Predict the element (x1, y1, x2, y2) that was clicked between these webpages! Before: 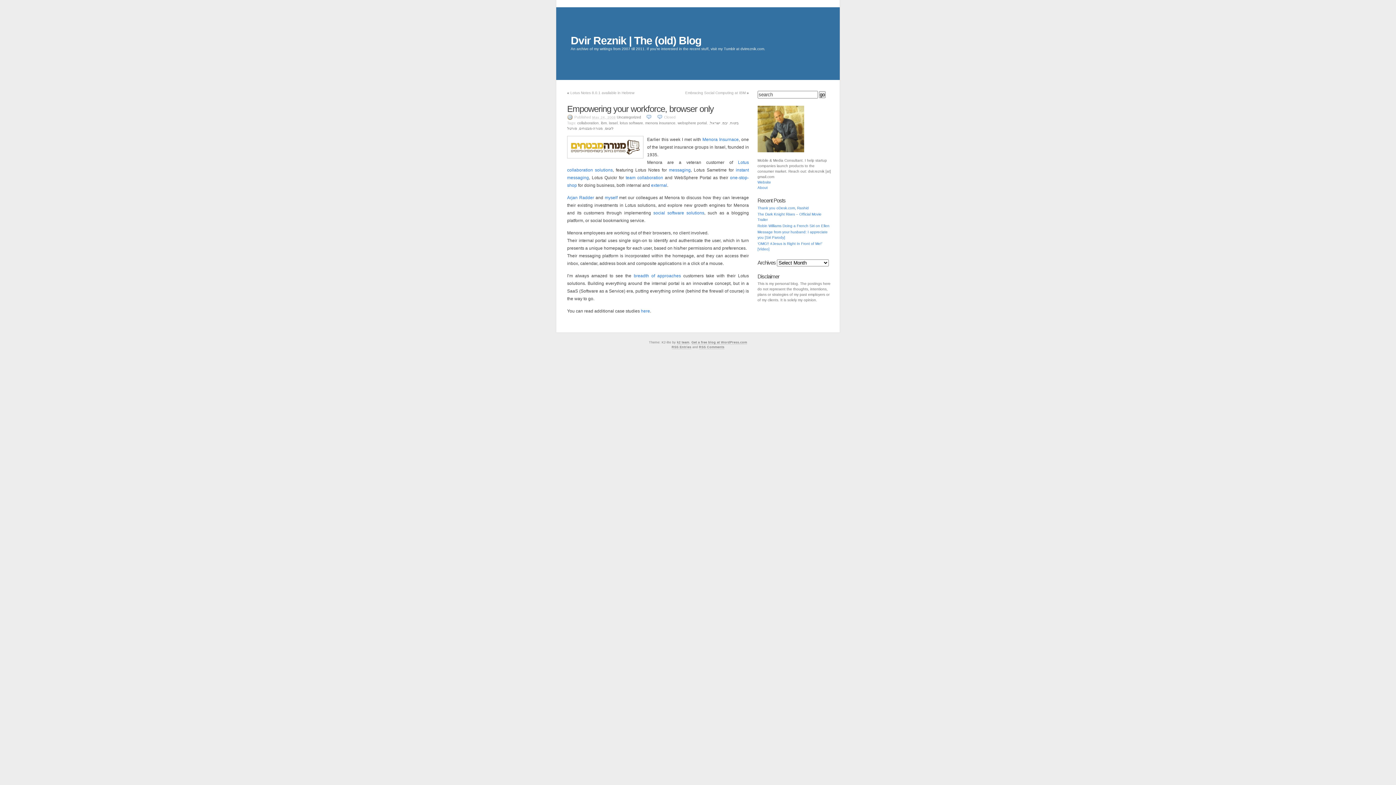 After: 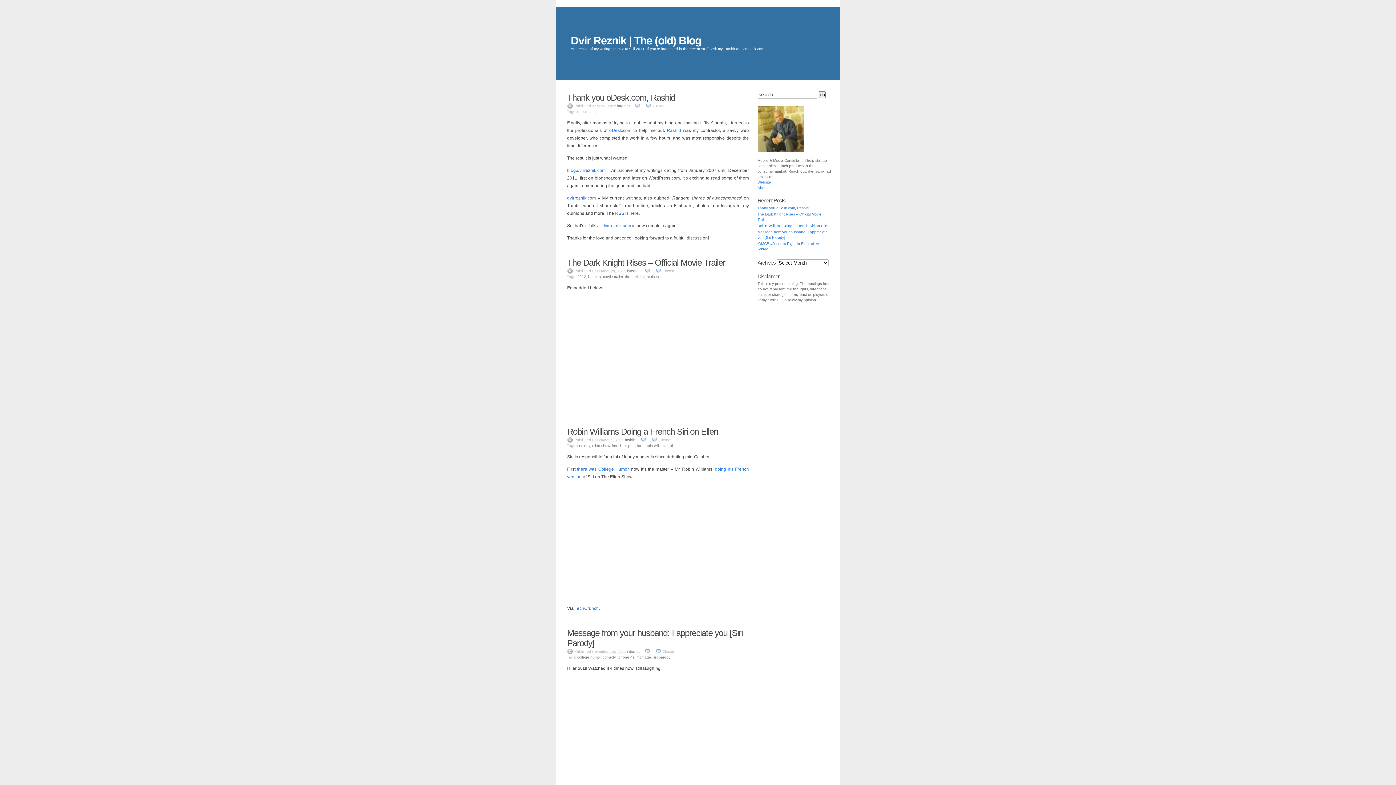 Action: bbox: (570, 34, 701, 46) label: Dvir Reznik | The (old) Blog